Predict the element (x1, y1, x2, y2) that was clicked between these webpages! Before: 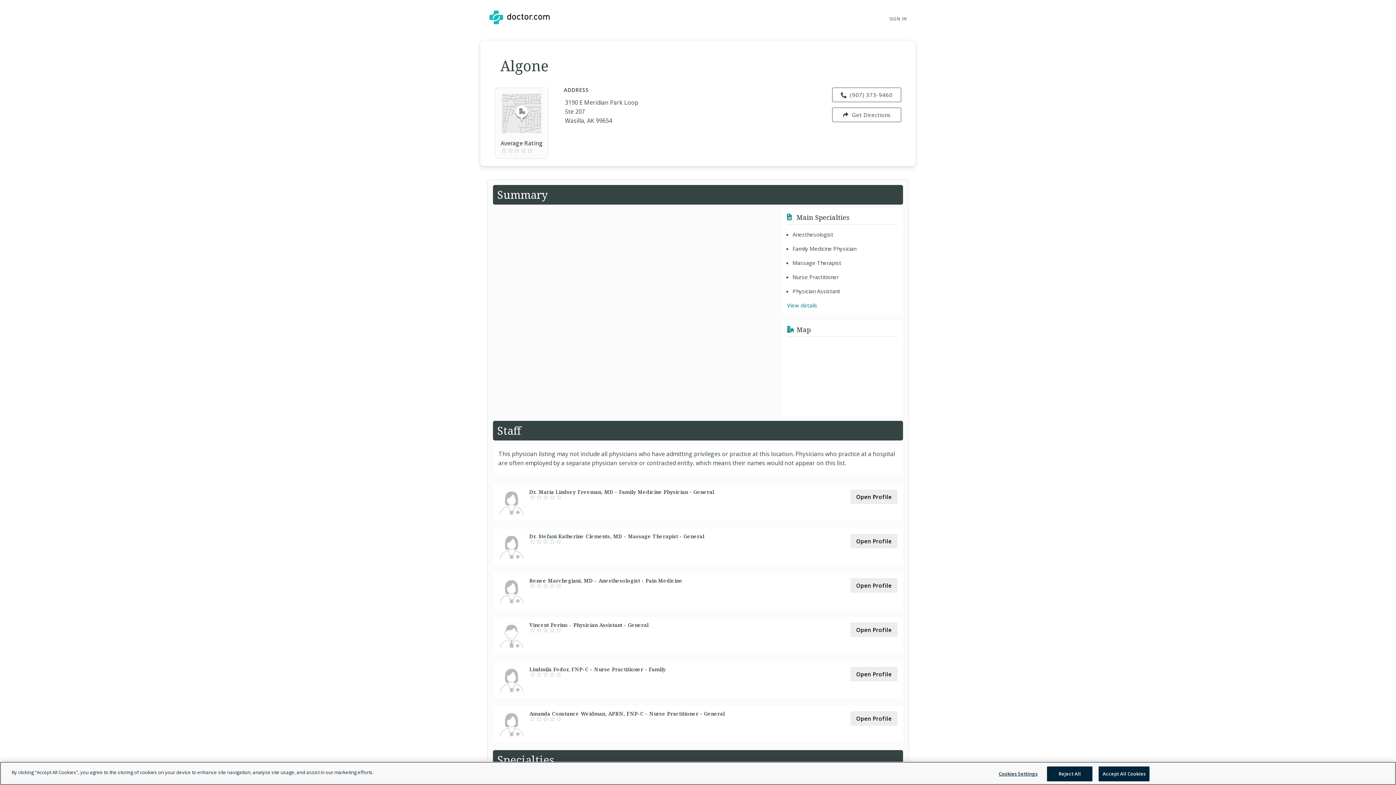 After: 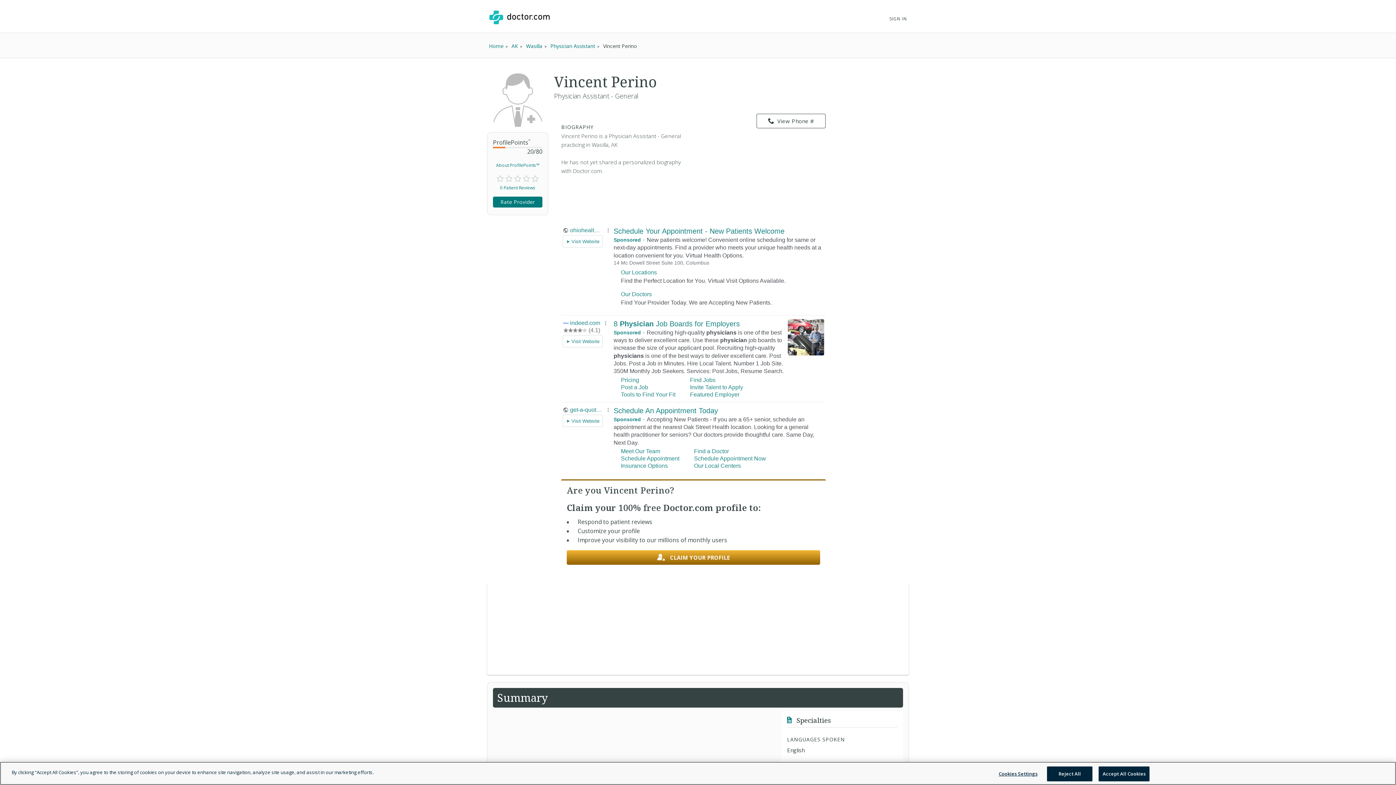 Action: bbox: (850, 622, 897, 637) label: Open Profile